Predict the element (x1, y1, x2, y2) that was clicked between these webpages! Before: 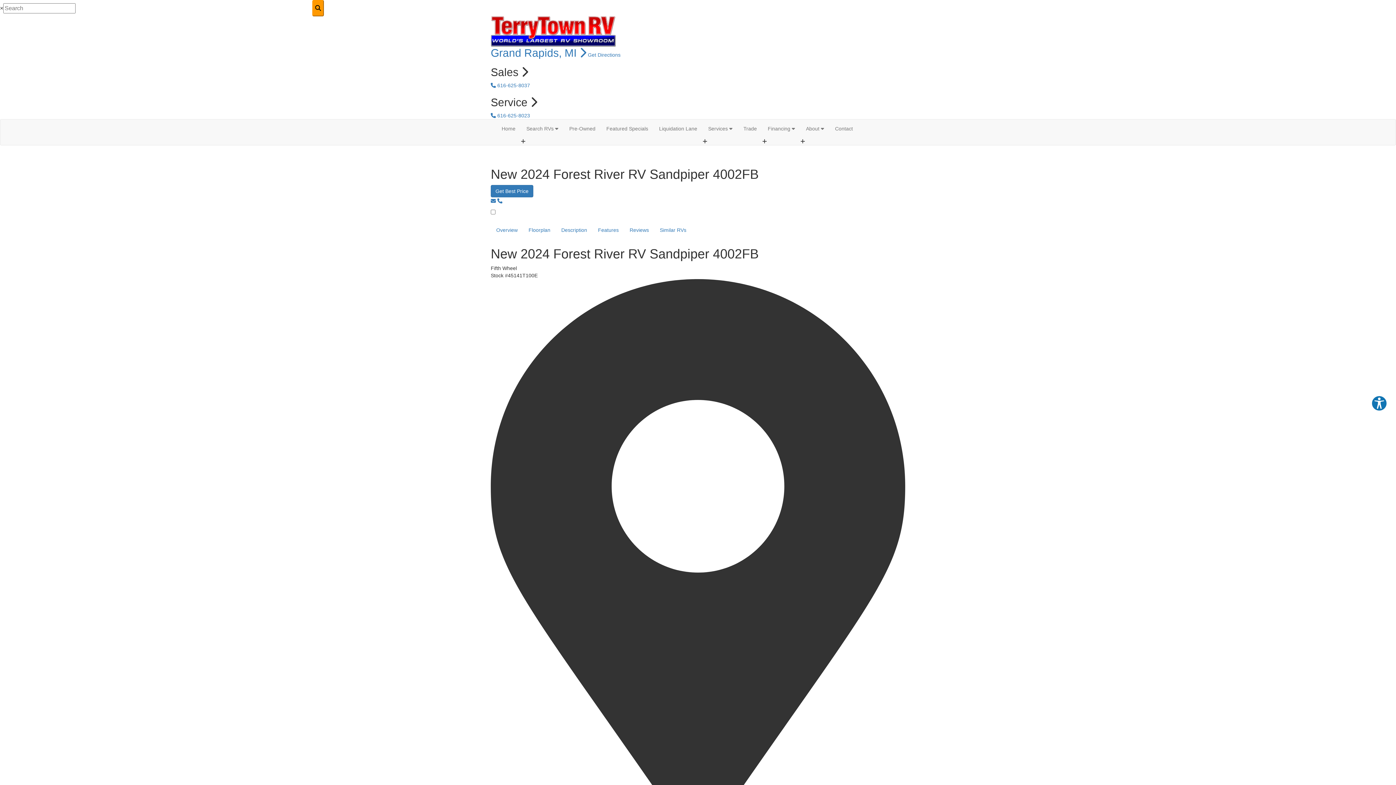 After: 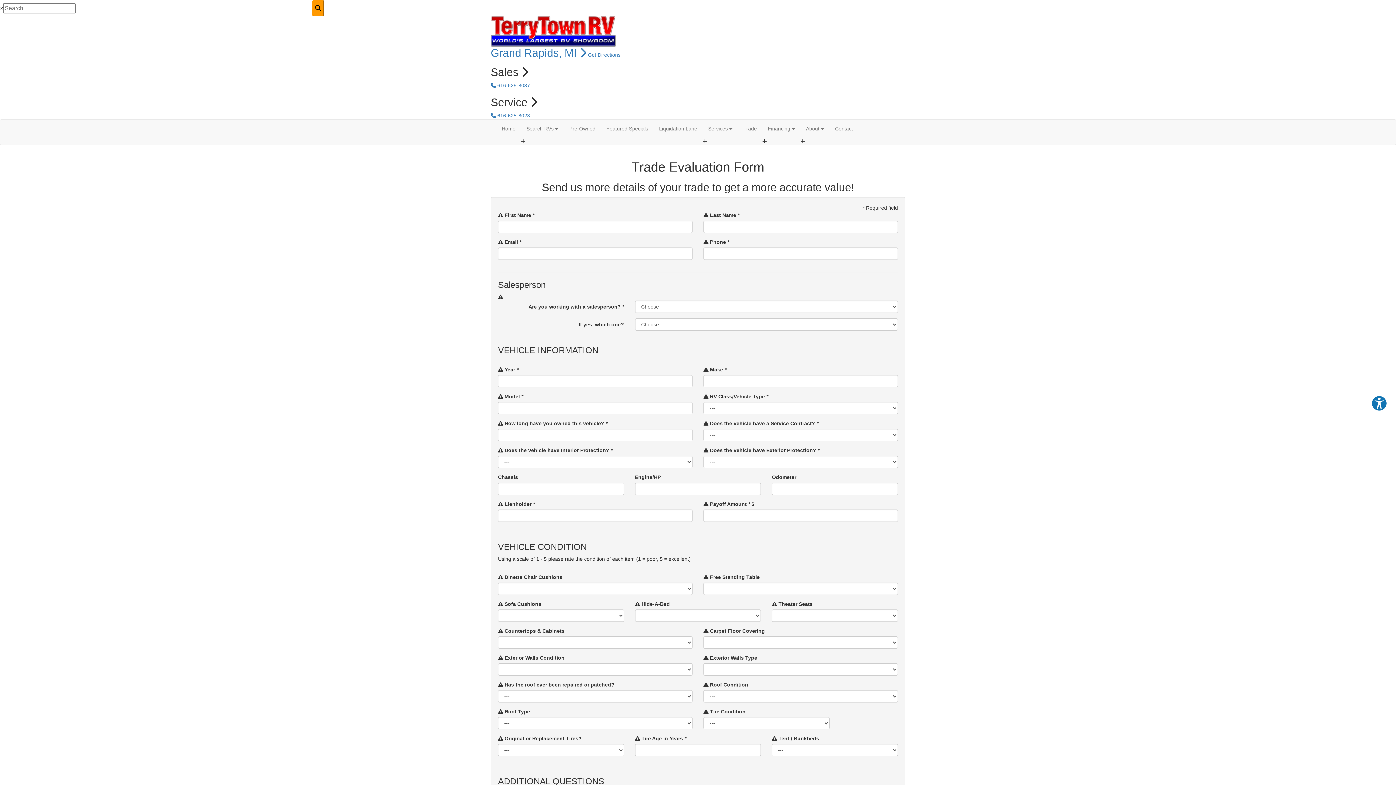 Action: label: Trade bbox: (738, 119, 762, 137)